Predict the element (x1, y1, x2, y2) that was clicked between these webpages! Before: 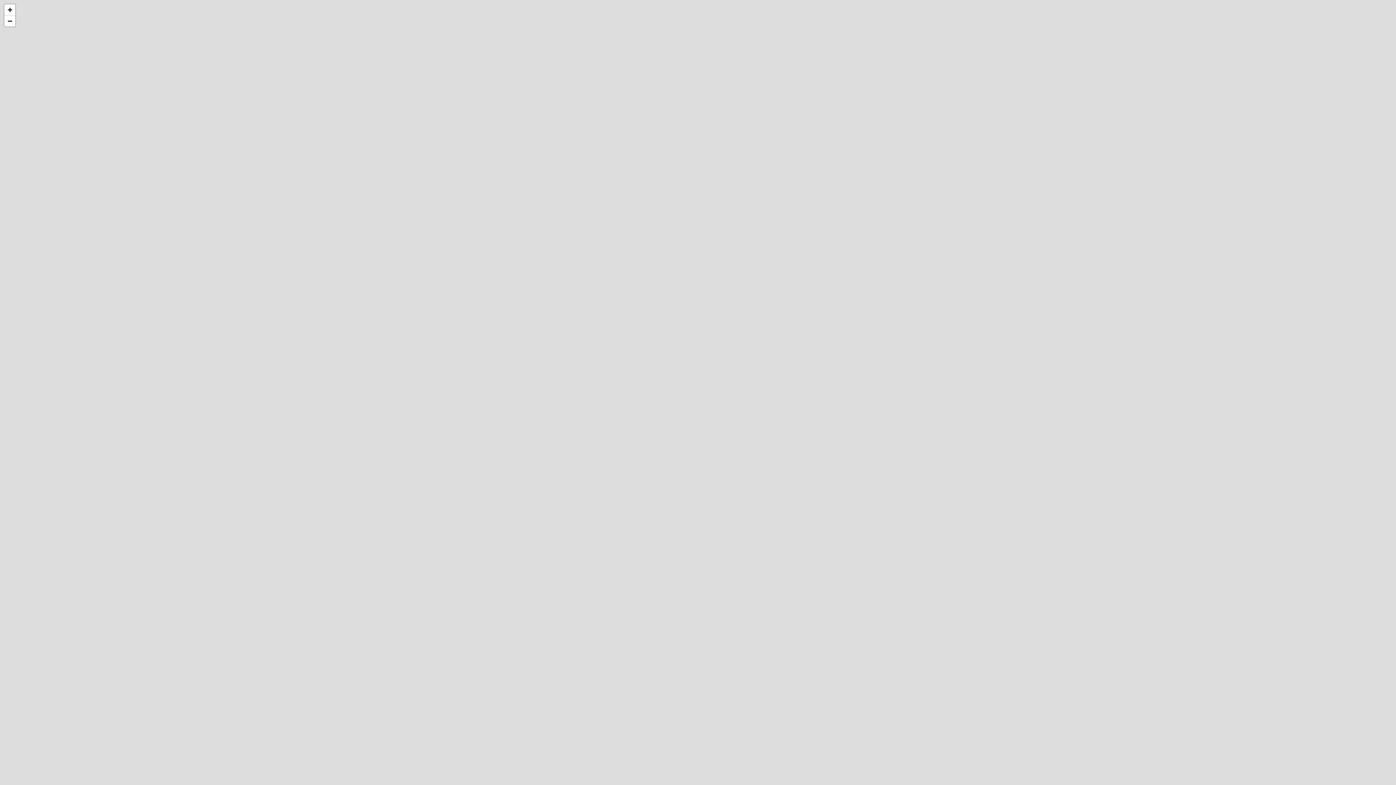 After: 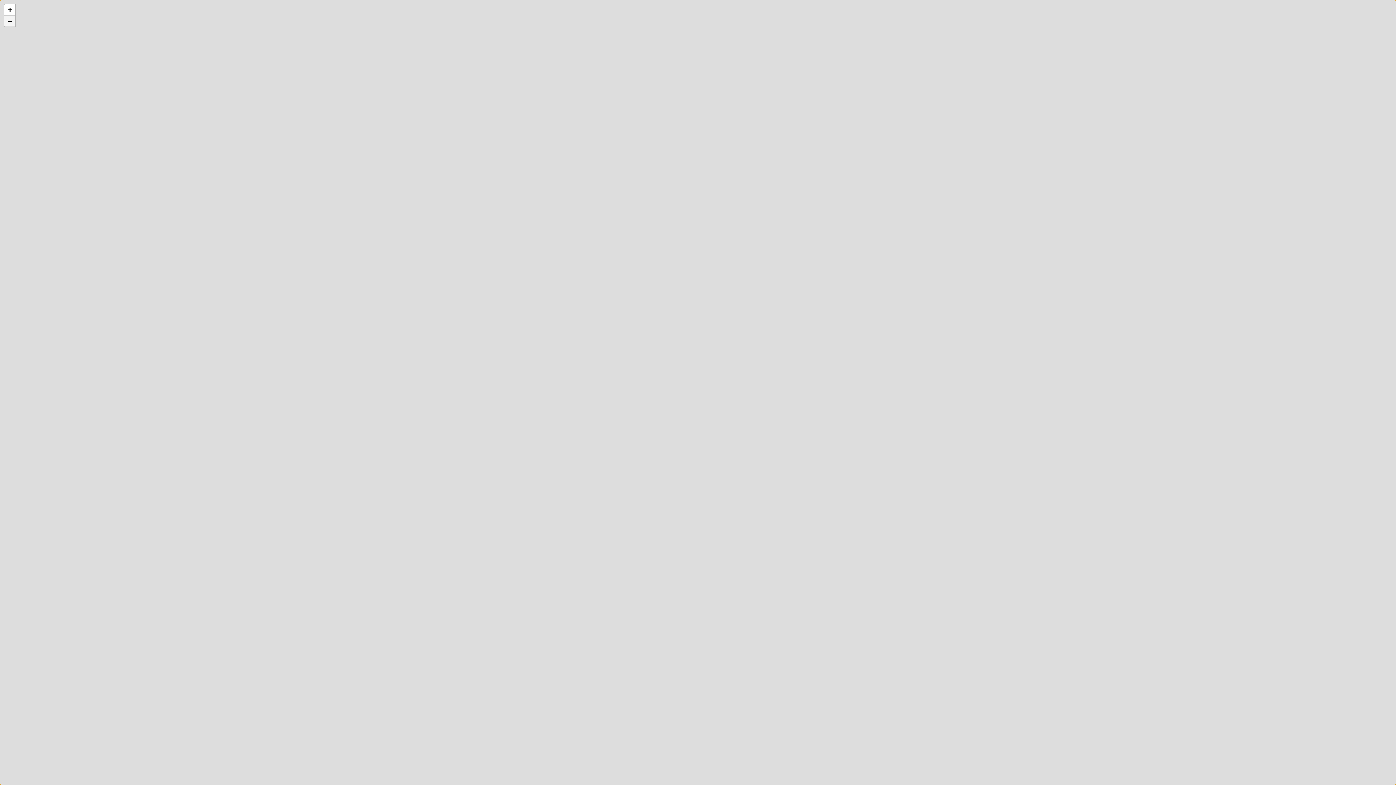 Action: label: Zoom out bbox: (4, 15, 15, 26)